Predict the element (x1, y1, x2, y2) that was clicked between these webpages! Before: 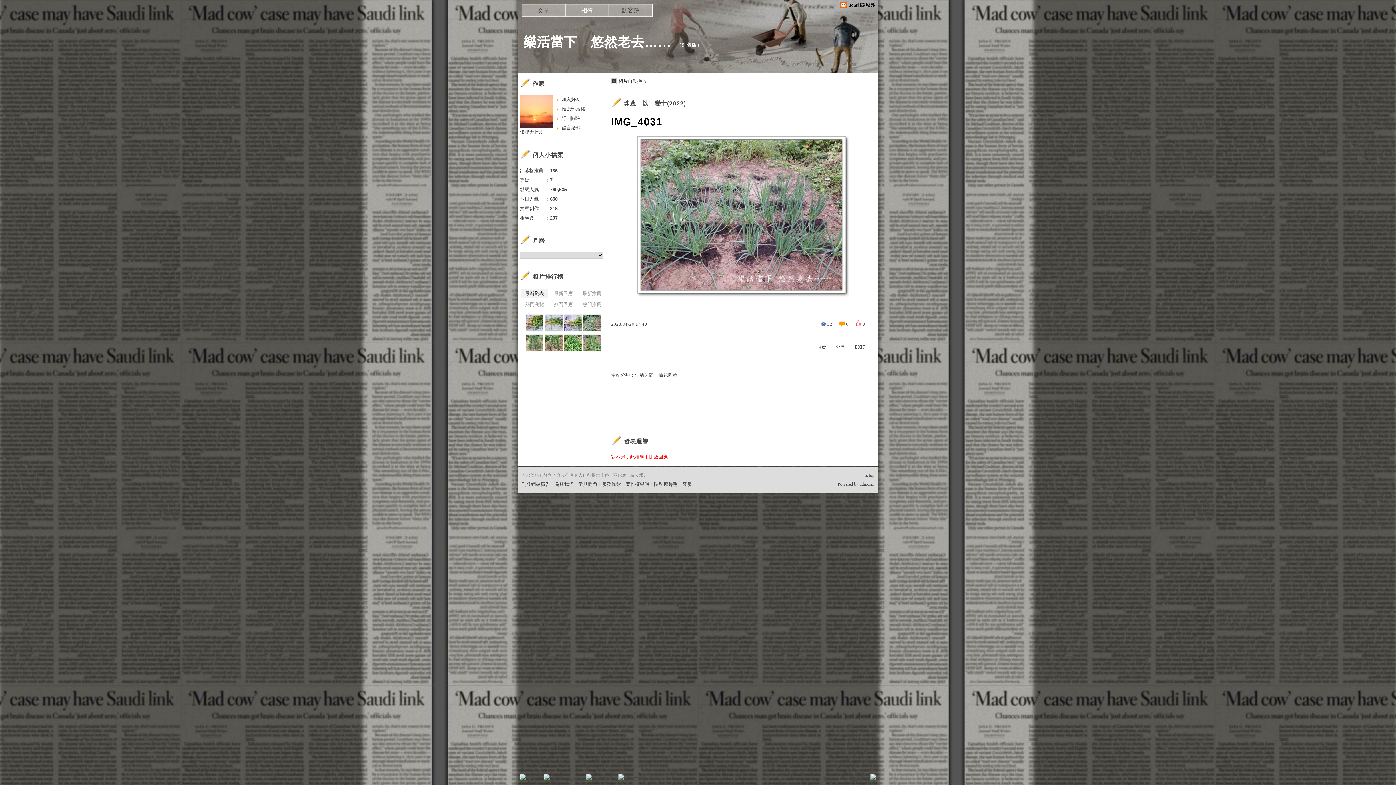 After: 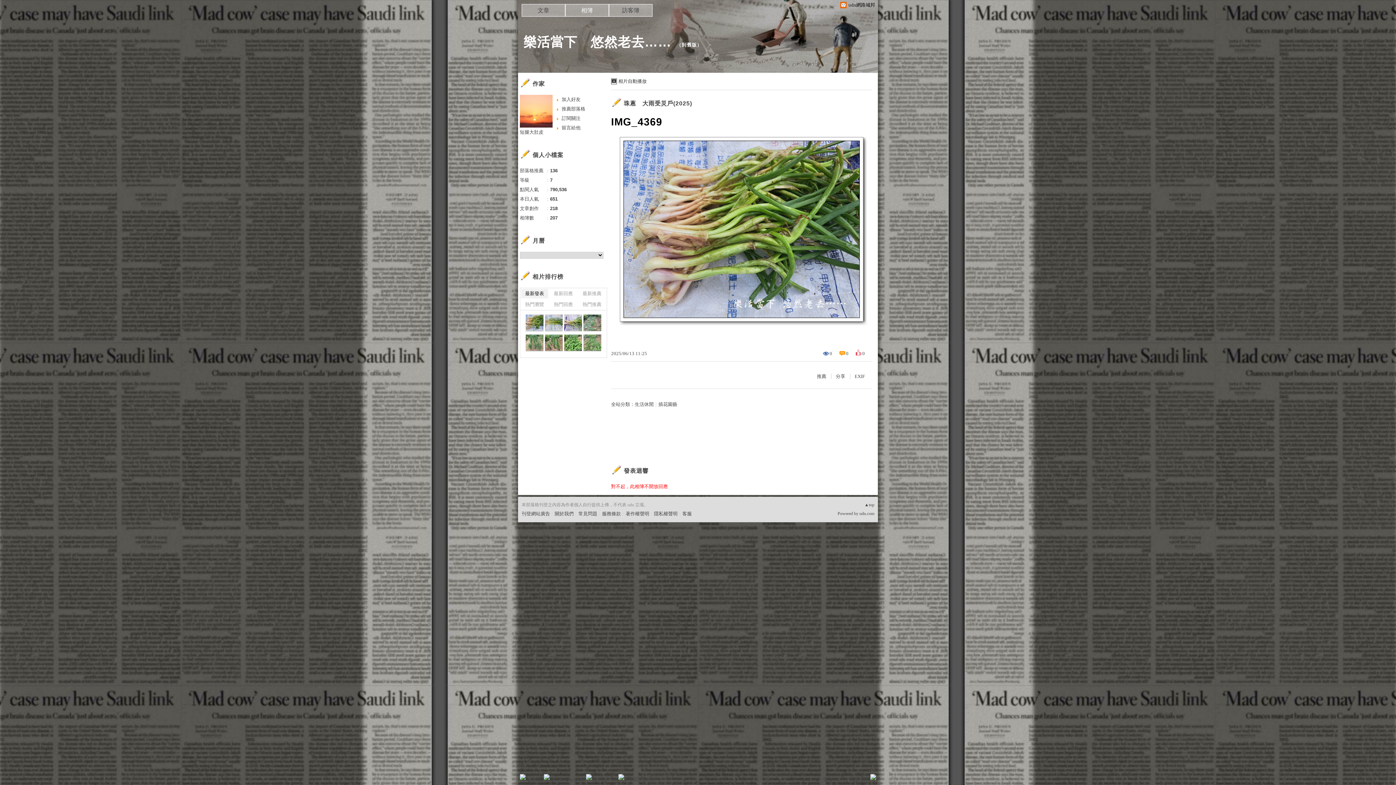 Action: bbox: (525, 314, 543, 332)